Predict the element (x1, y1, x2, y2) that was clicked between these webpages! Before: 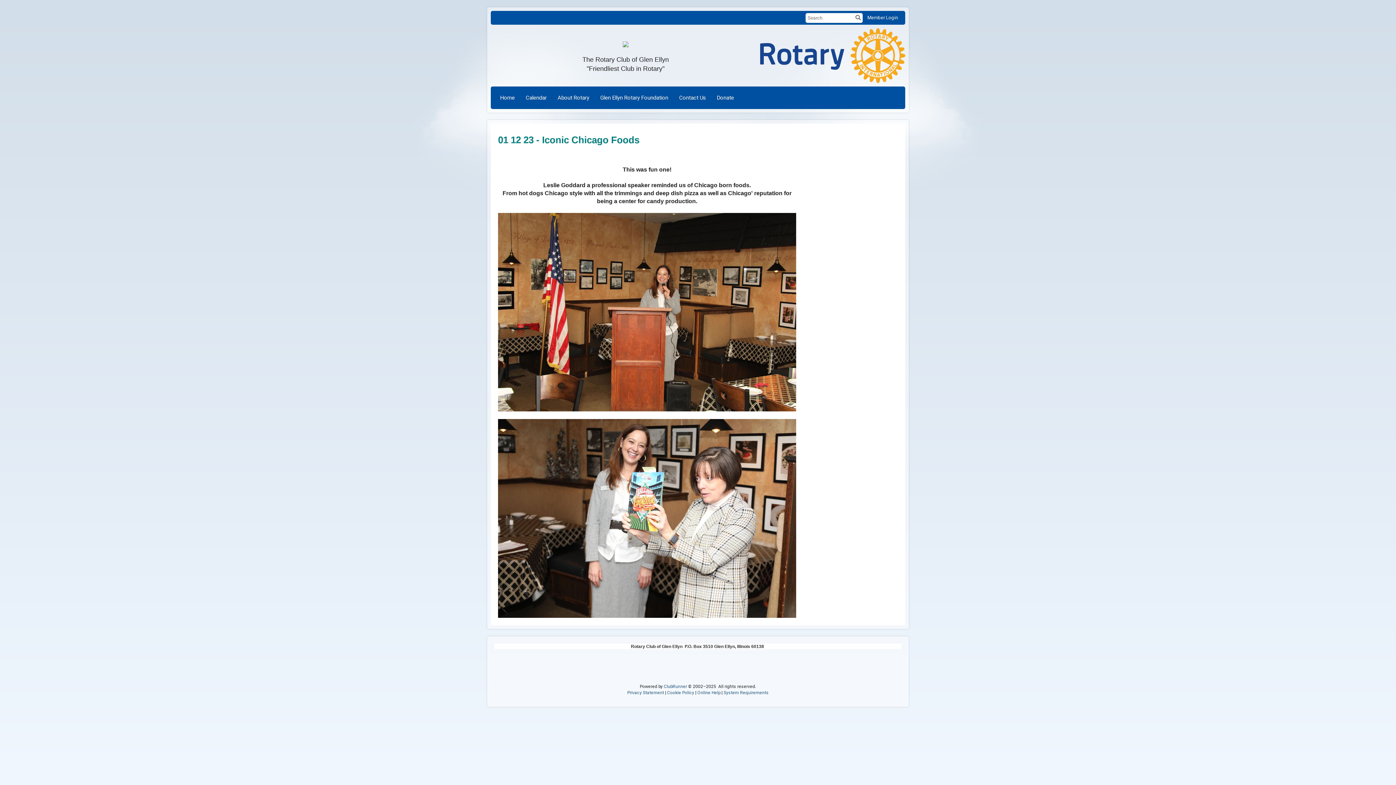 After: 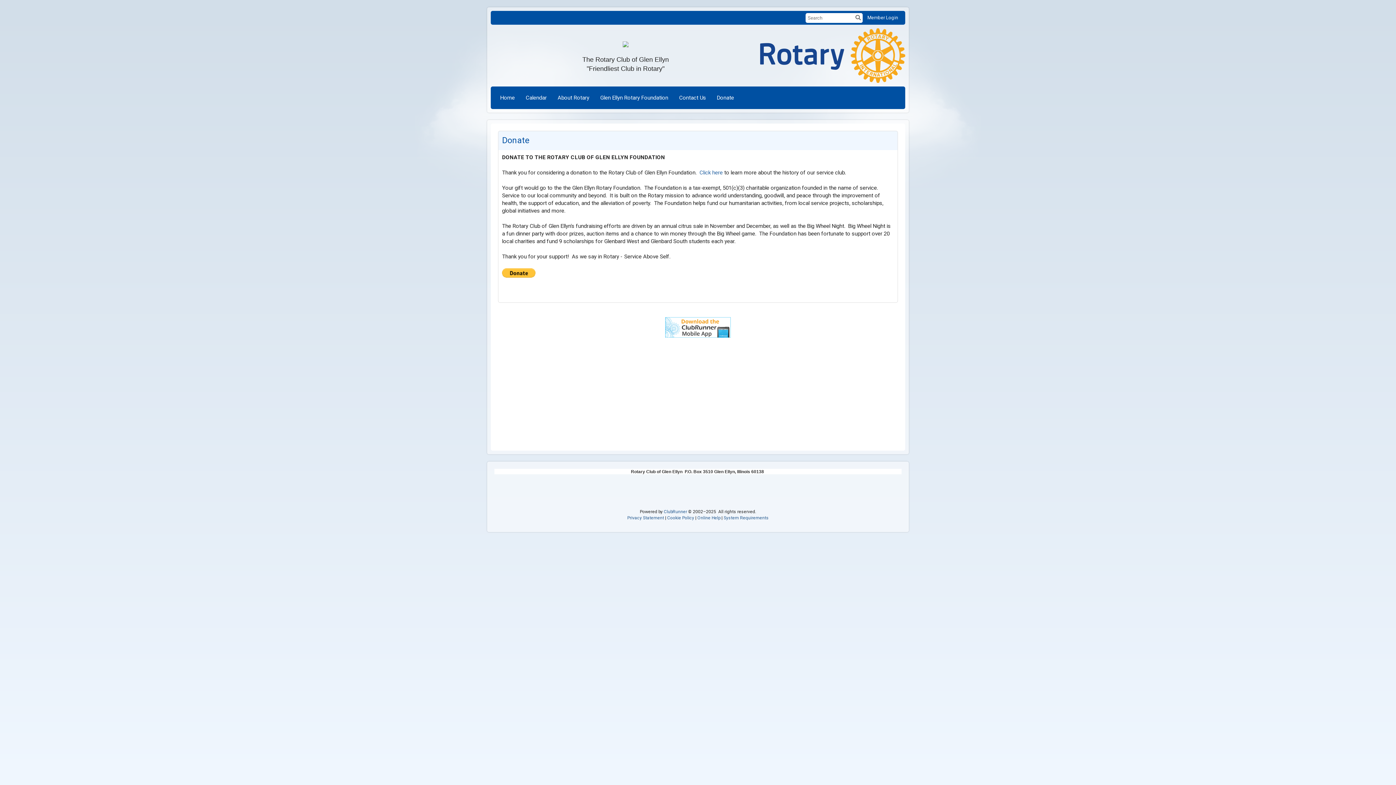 Action: label: Donate bbox: (711, 88, 739, 106)